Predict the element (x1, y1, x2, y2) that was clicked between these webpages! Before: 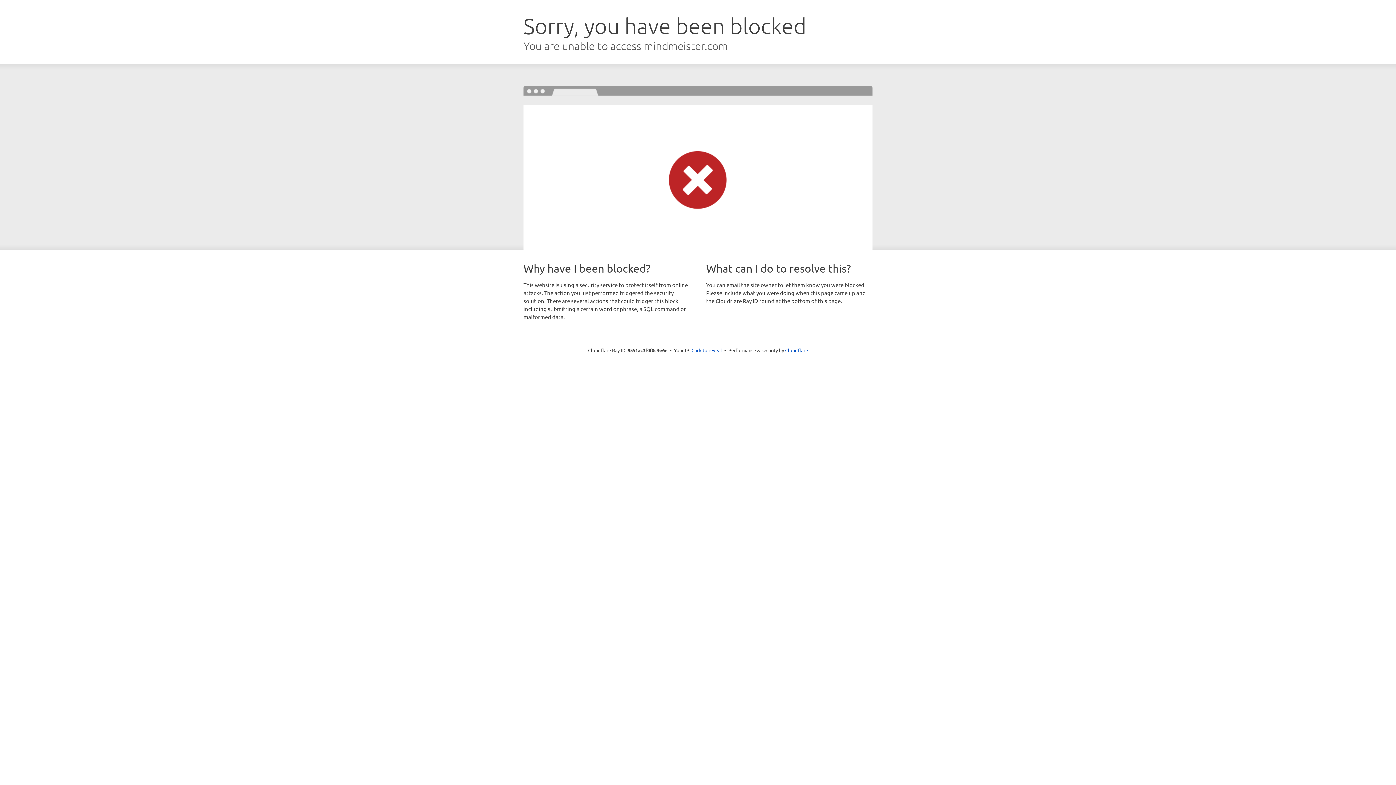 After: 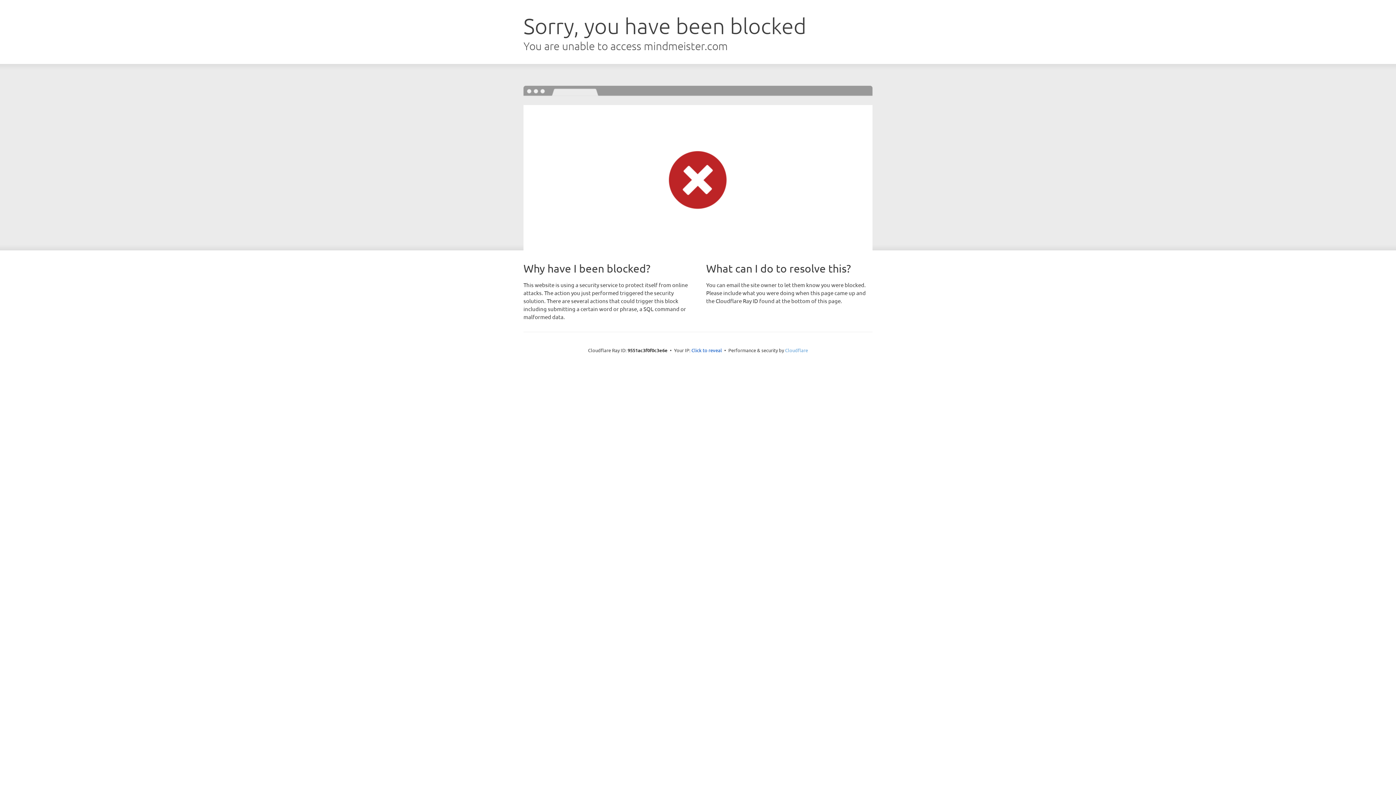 Action: label: Cloudflare bbox: (785, 347, 808, 353)